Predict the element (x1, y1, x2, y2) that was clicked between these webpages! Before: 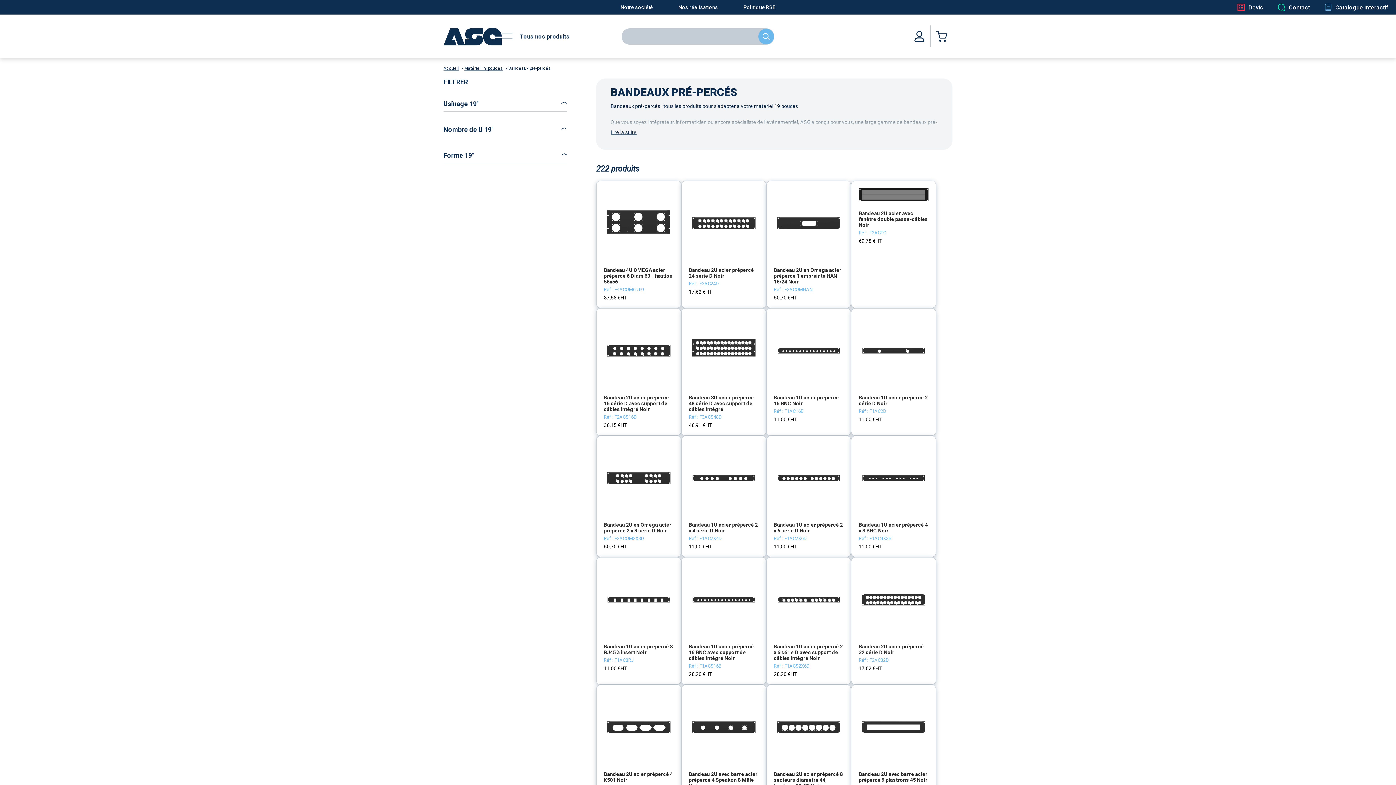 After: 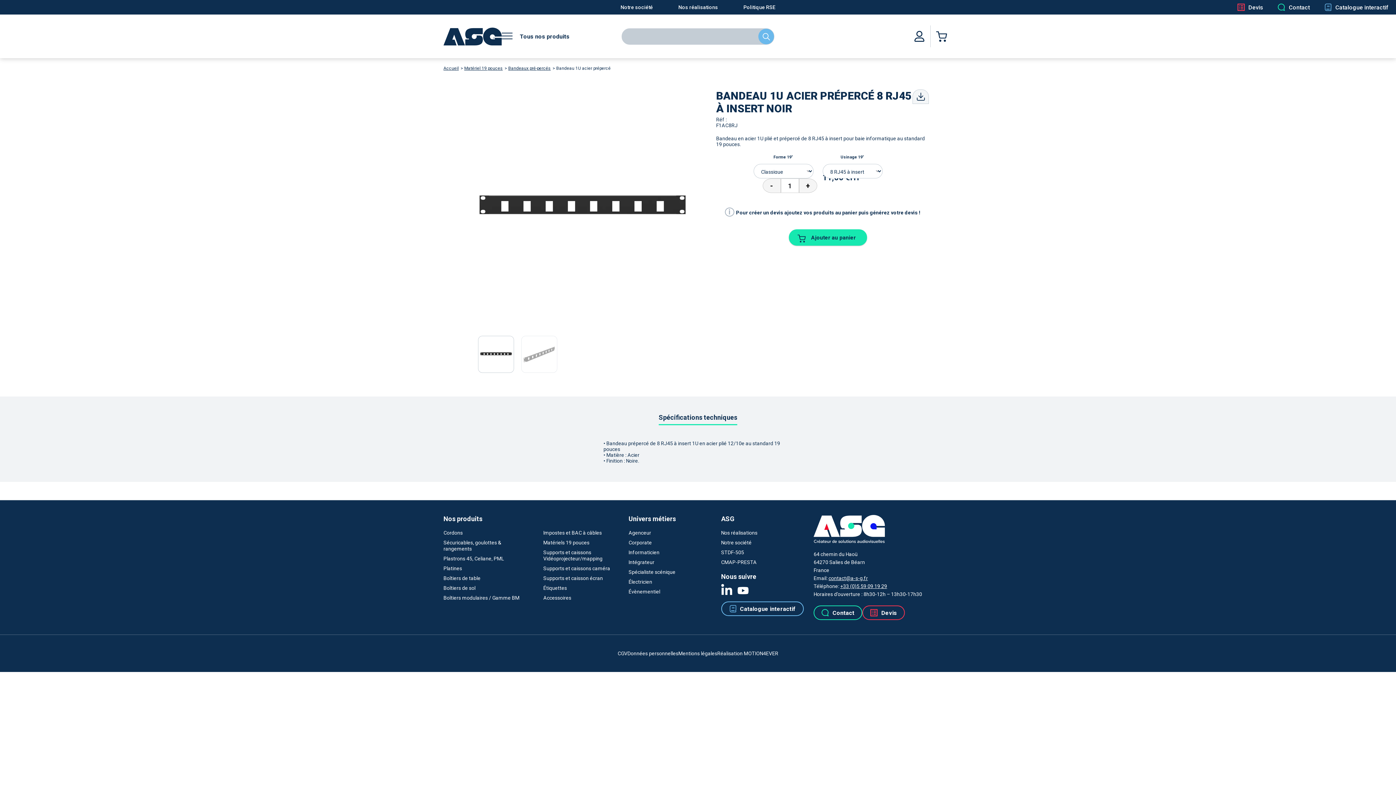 Action: bbox: (596, 557, 681, 685) label: Bandeau 1U acier prépercé 8 RJ45 à insert Noir

Réf : F1AC8RJ

11,00 €
HT